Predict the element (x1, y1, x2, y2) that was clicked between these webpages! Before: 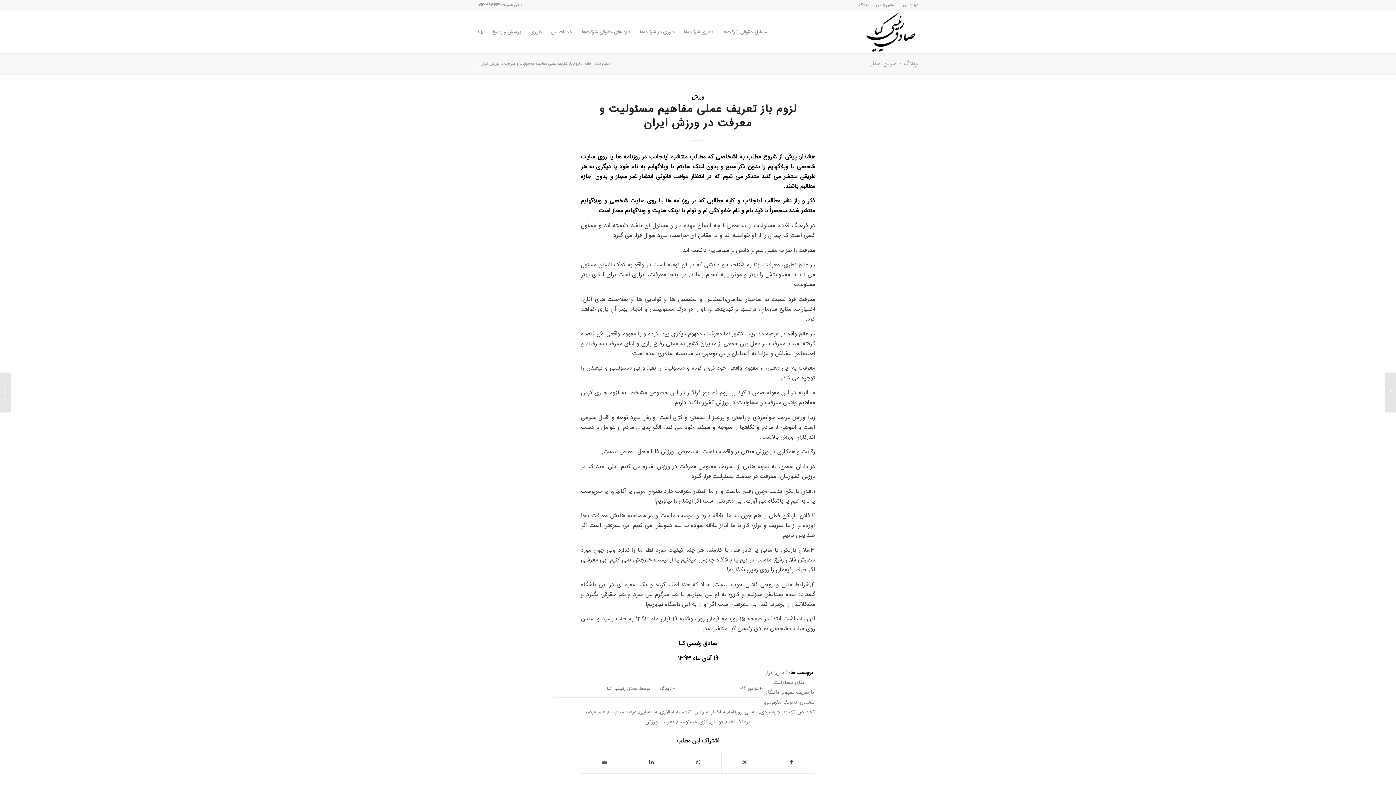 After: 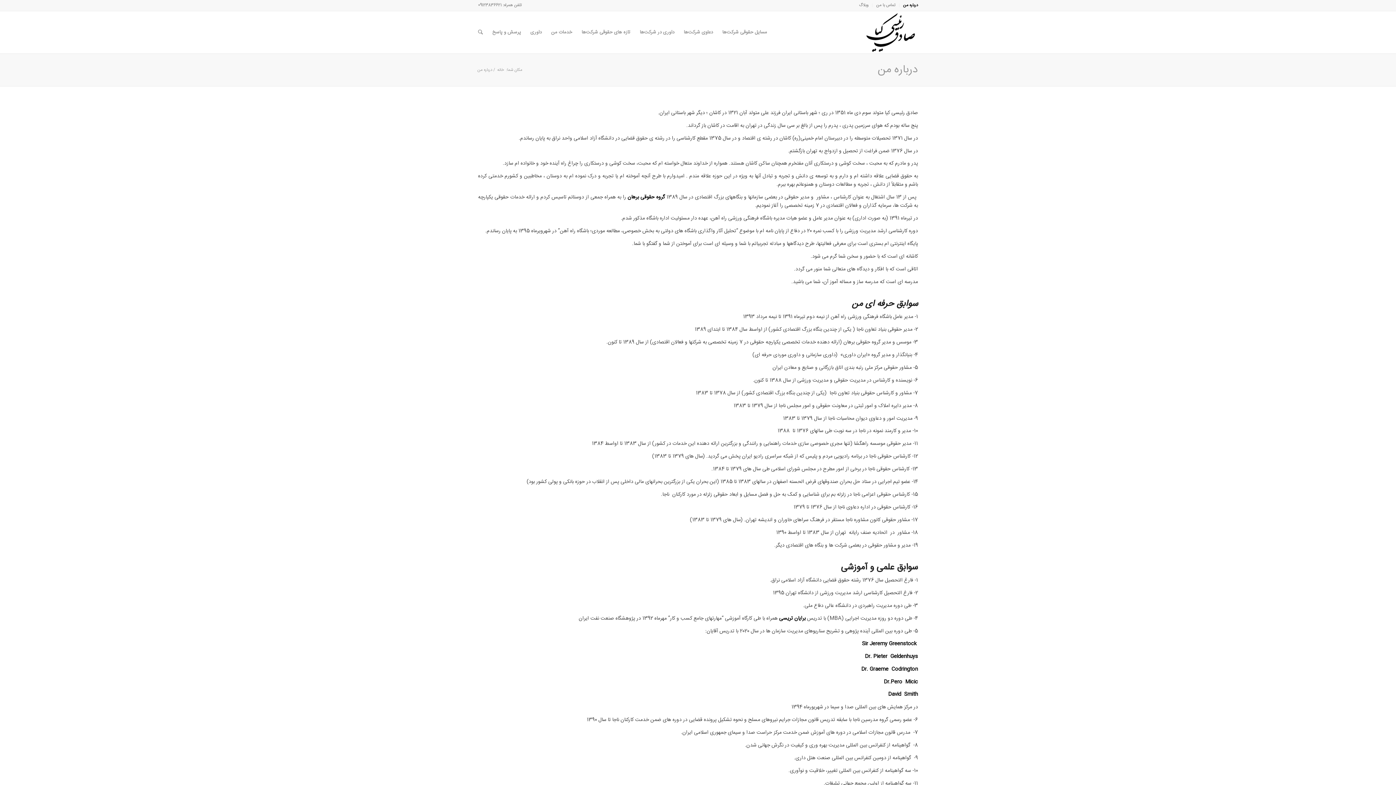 Action: label: درباره من bbox: (903, 0, 918, 11)